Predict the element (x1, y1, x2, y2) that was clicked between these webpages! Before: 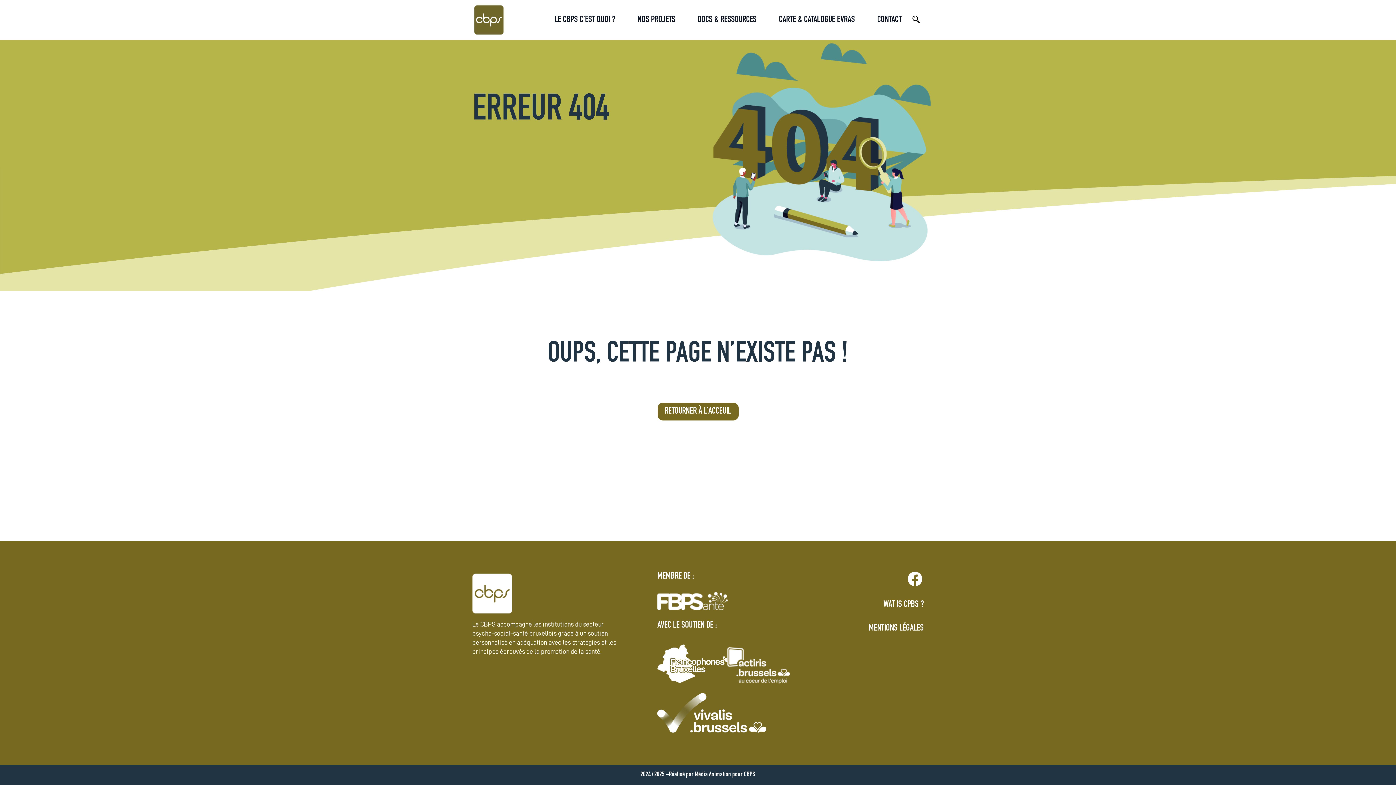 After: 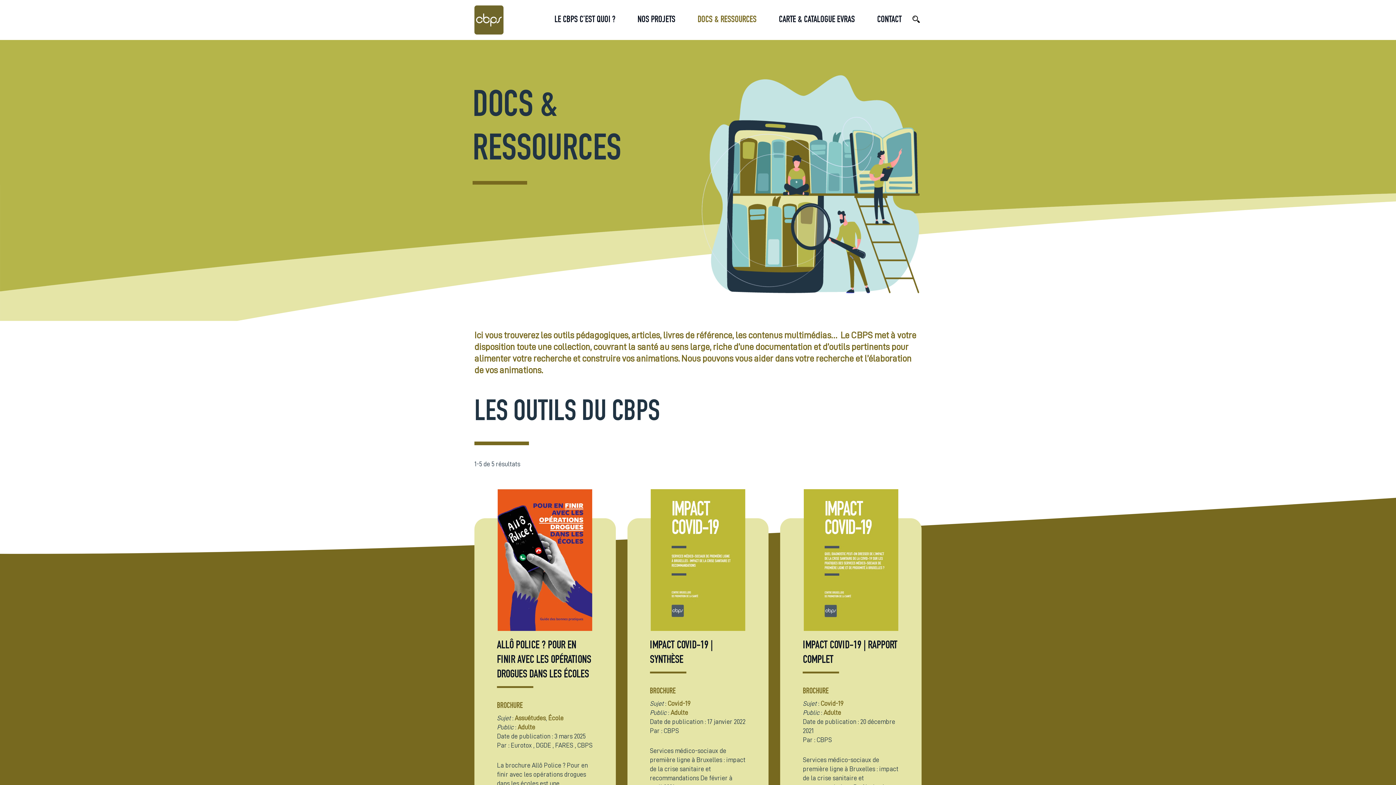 Action: label: DOCS & RESSOURCES bbox: (692, 8, 762, 31)